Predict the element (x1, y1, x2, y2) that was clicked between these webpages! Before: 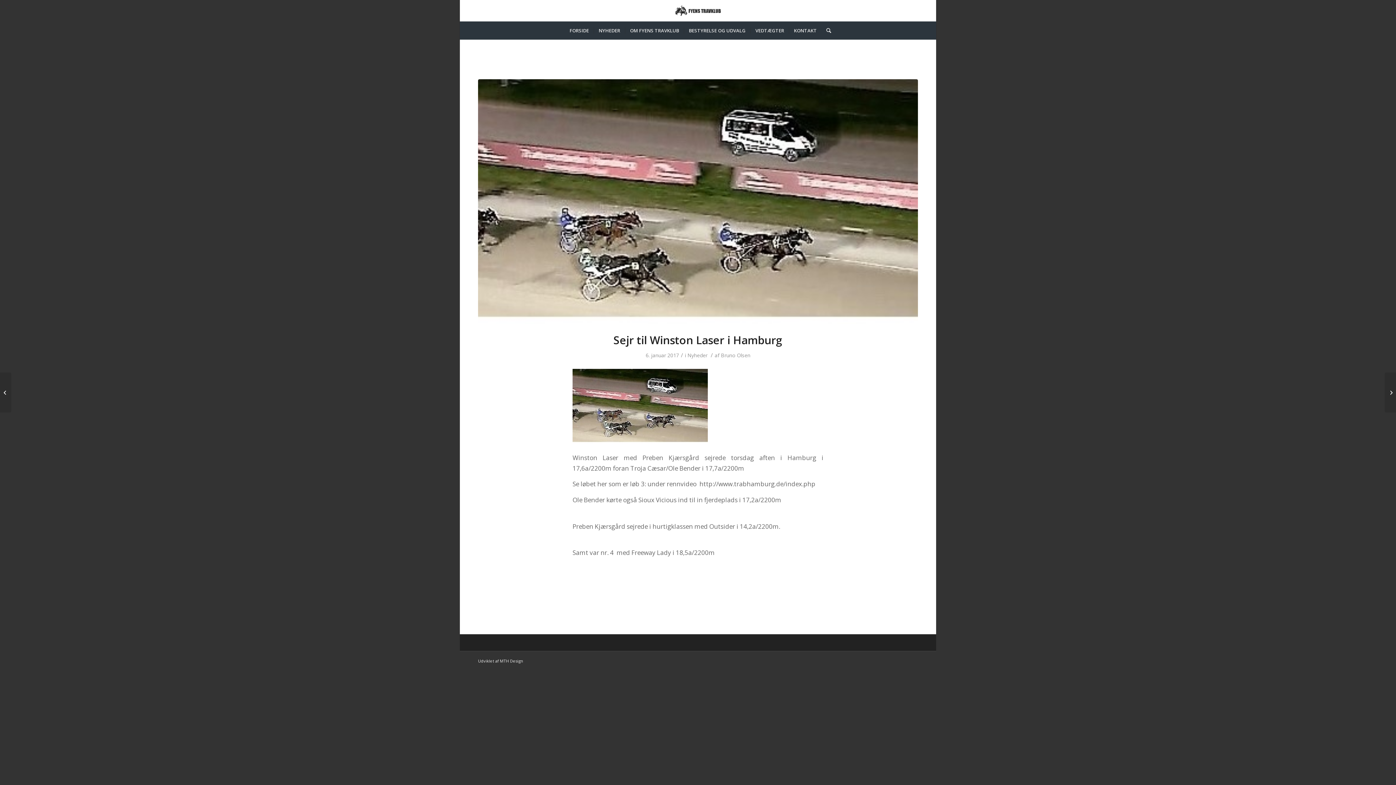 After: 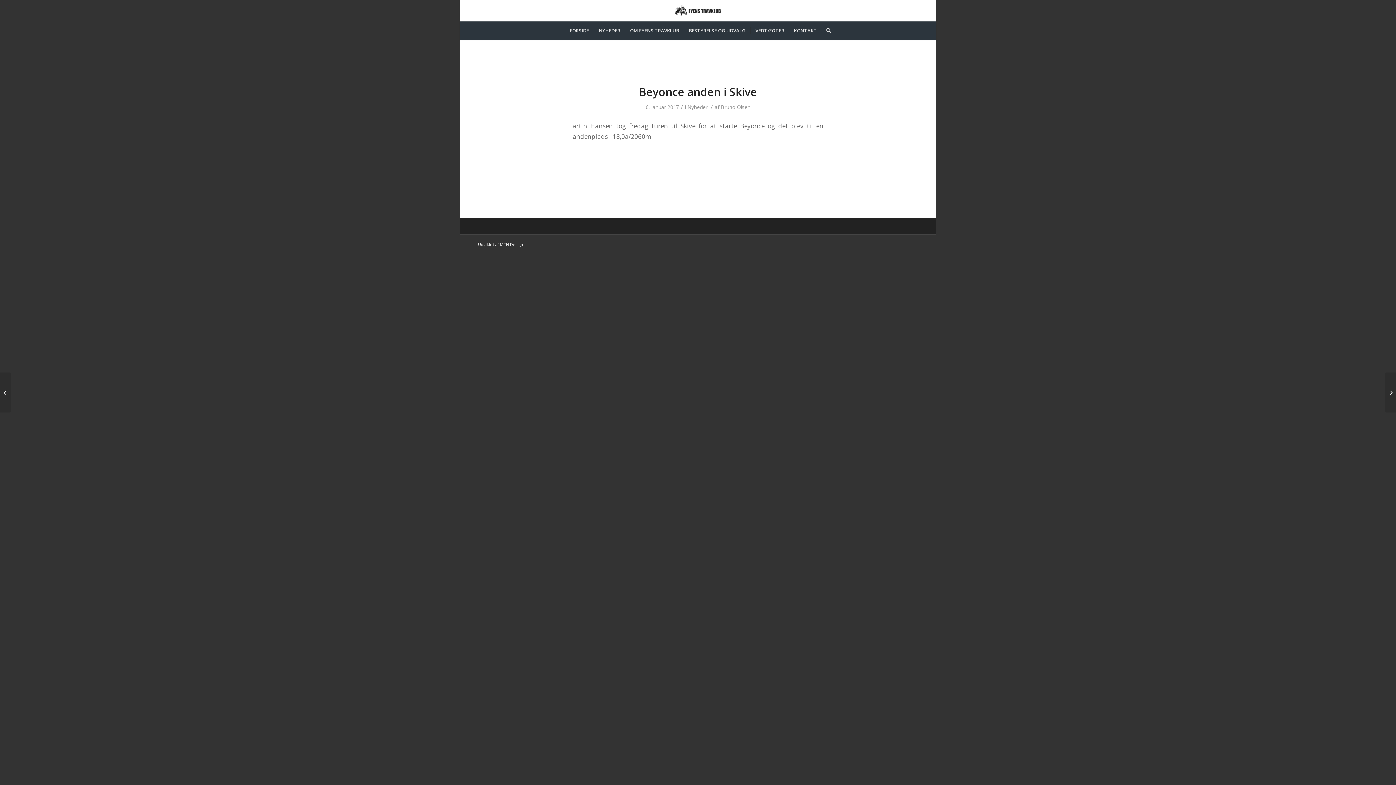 Action: bbox: (1385, 372, 1396, 412) label: Beyonce anden i Skive